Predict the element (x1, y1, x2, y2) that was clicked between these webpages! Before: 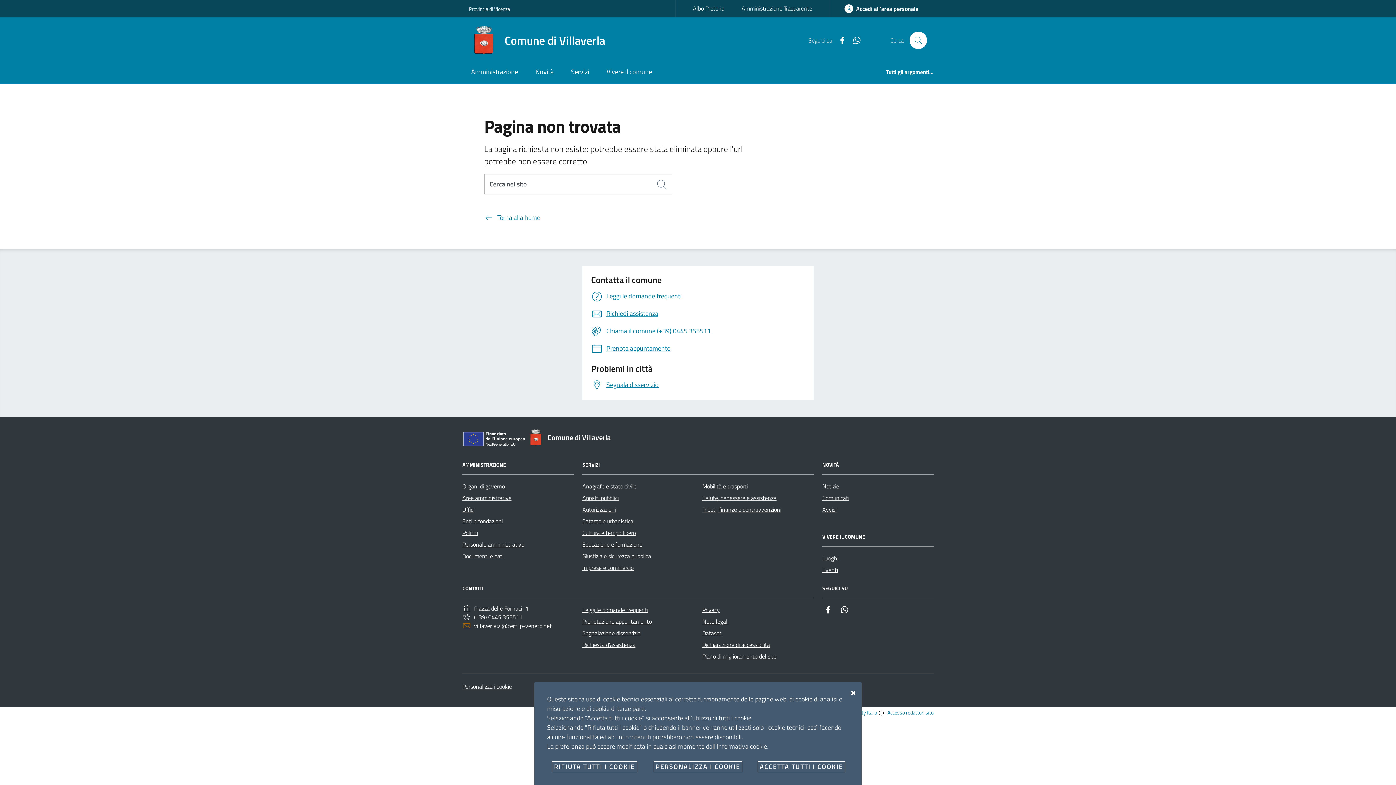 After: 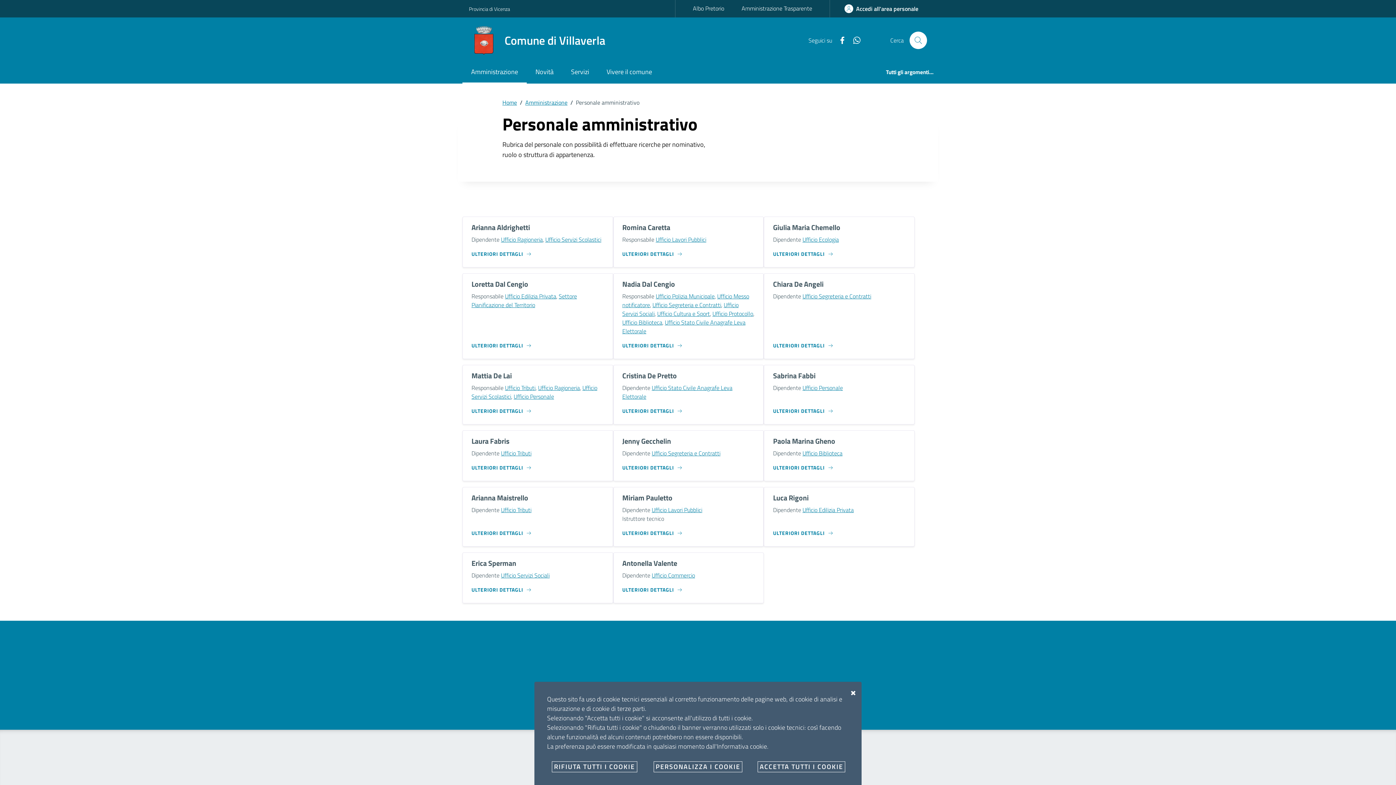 Action: label: Personale amministrativo bbox: (462, 538, 524, 550)